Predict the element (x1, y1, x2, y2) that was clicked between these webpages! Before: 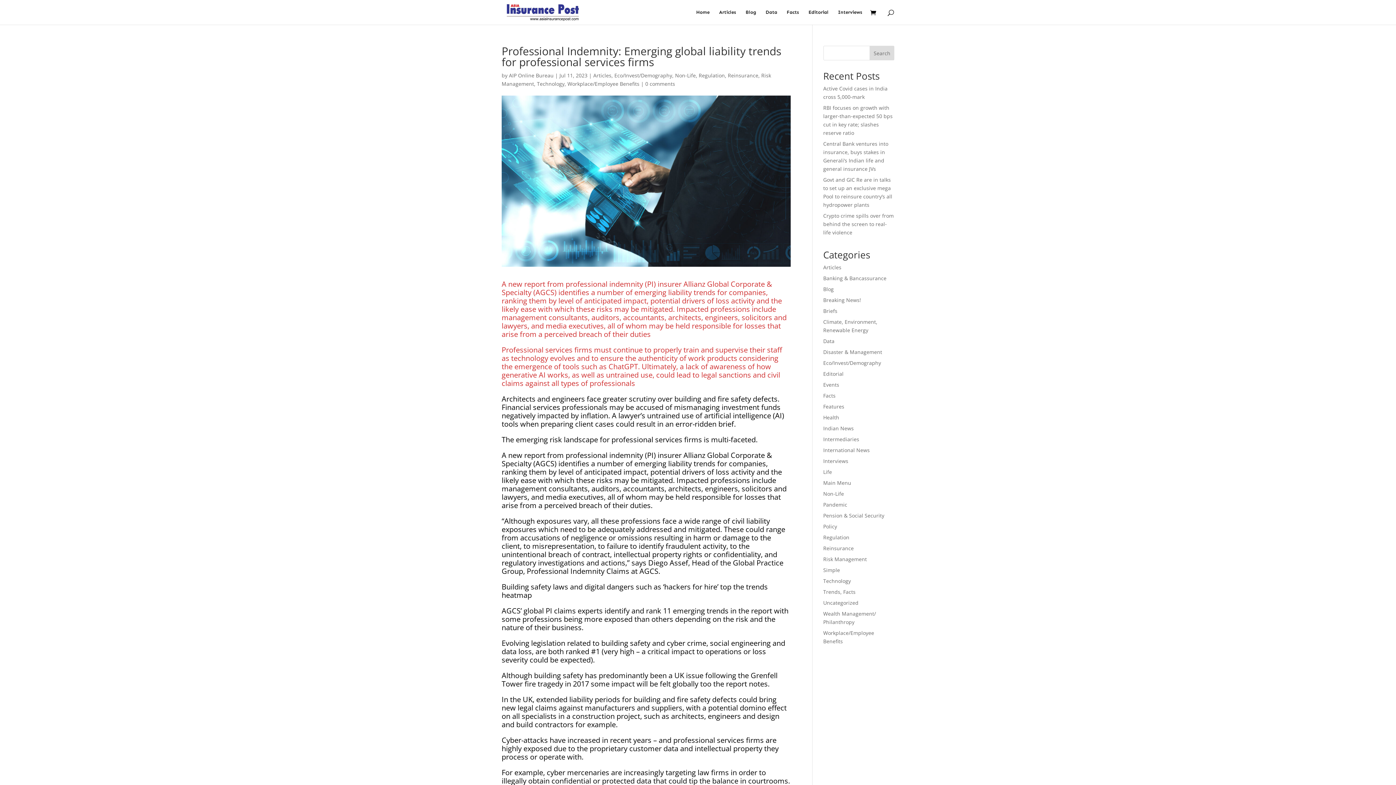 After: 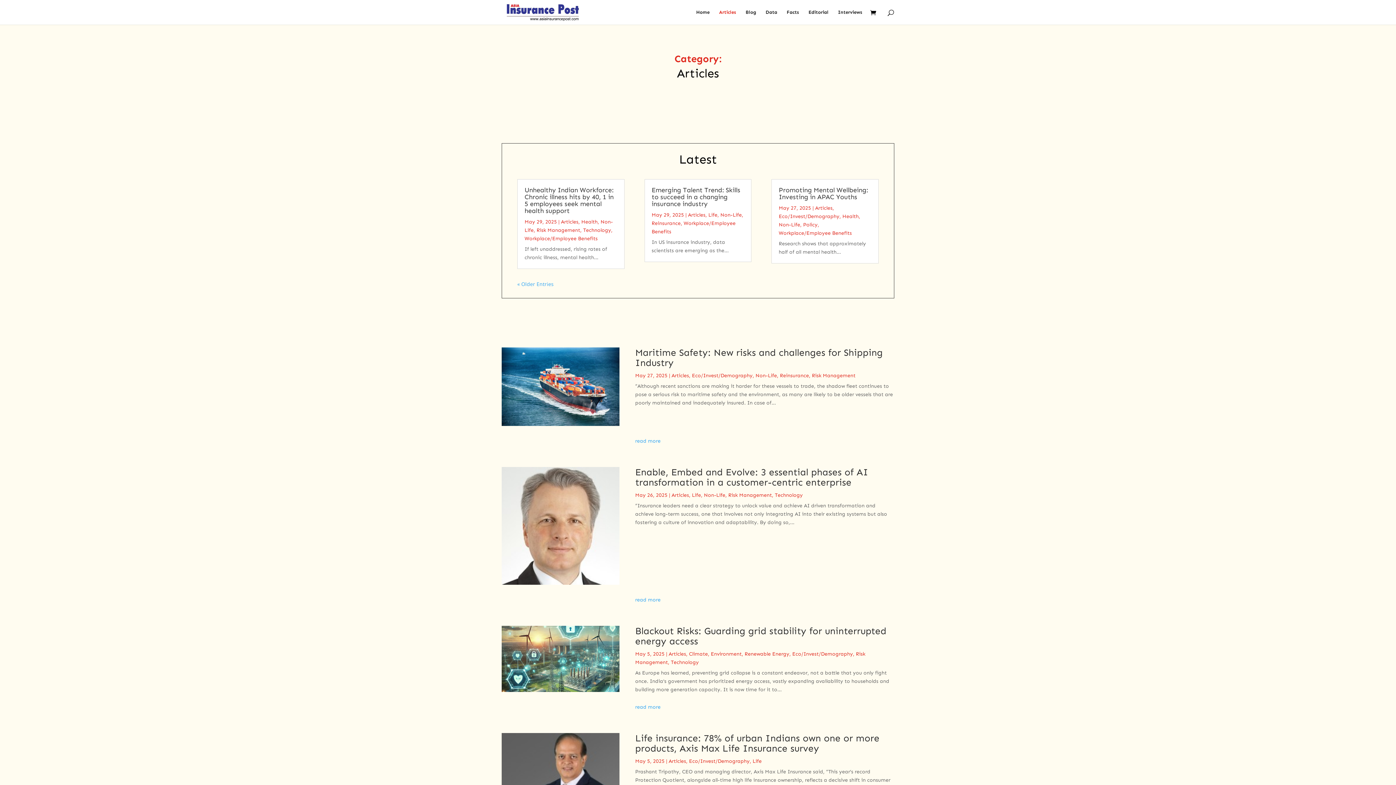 Action: label: Articles bbox: (823, 264, 841, 270)